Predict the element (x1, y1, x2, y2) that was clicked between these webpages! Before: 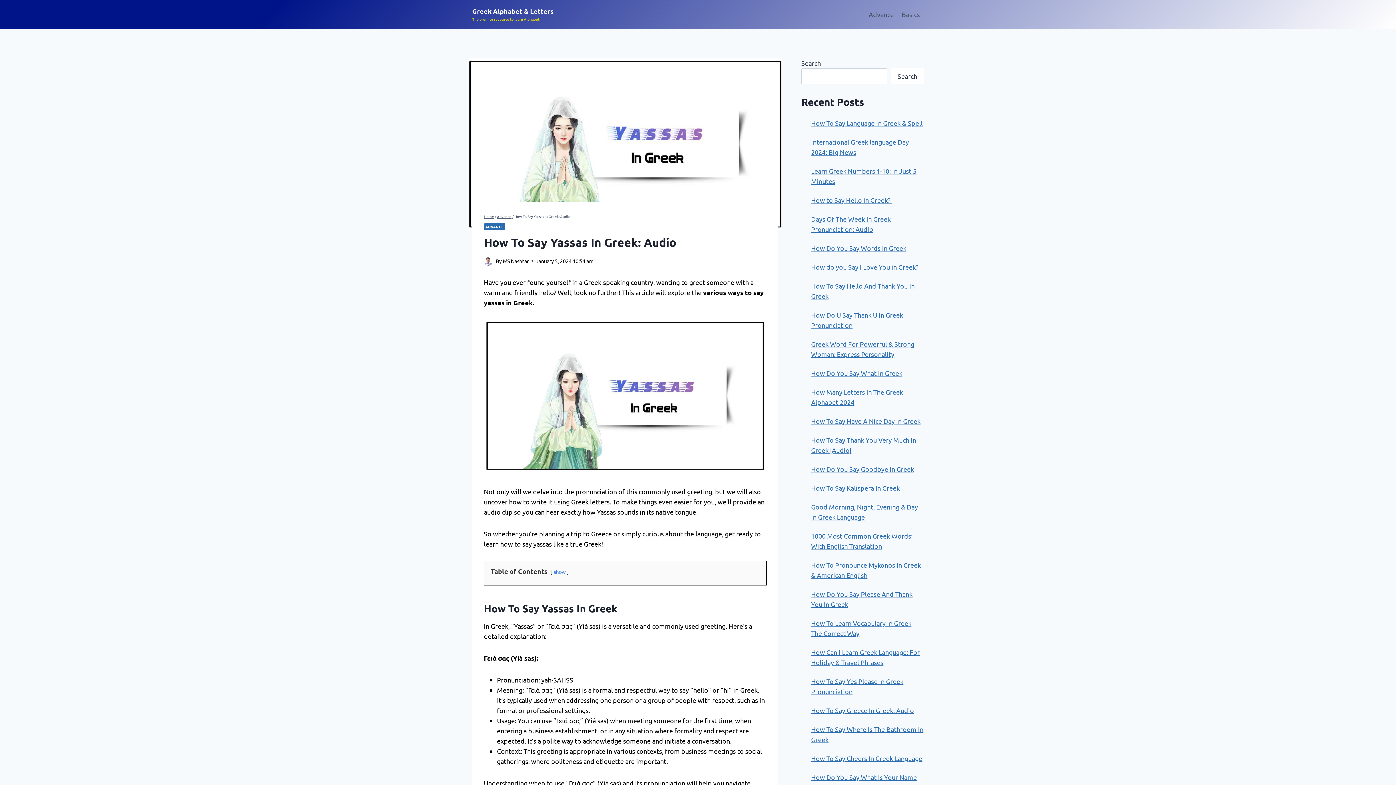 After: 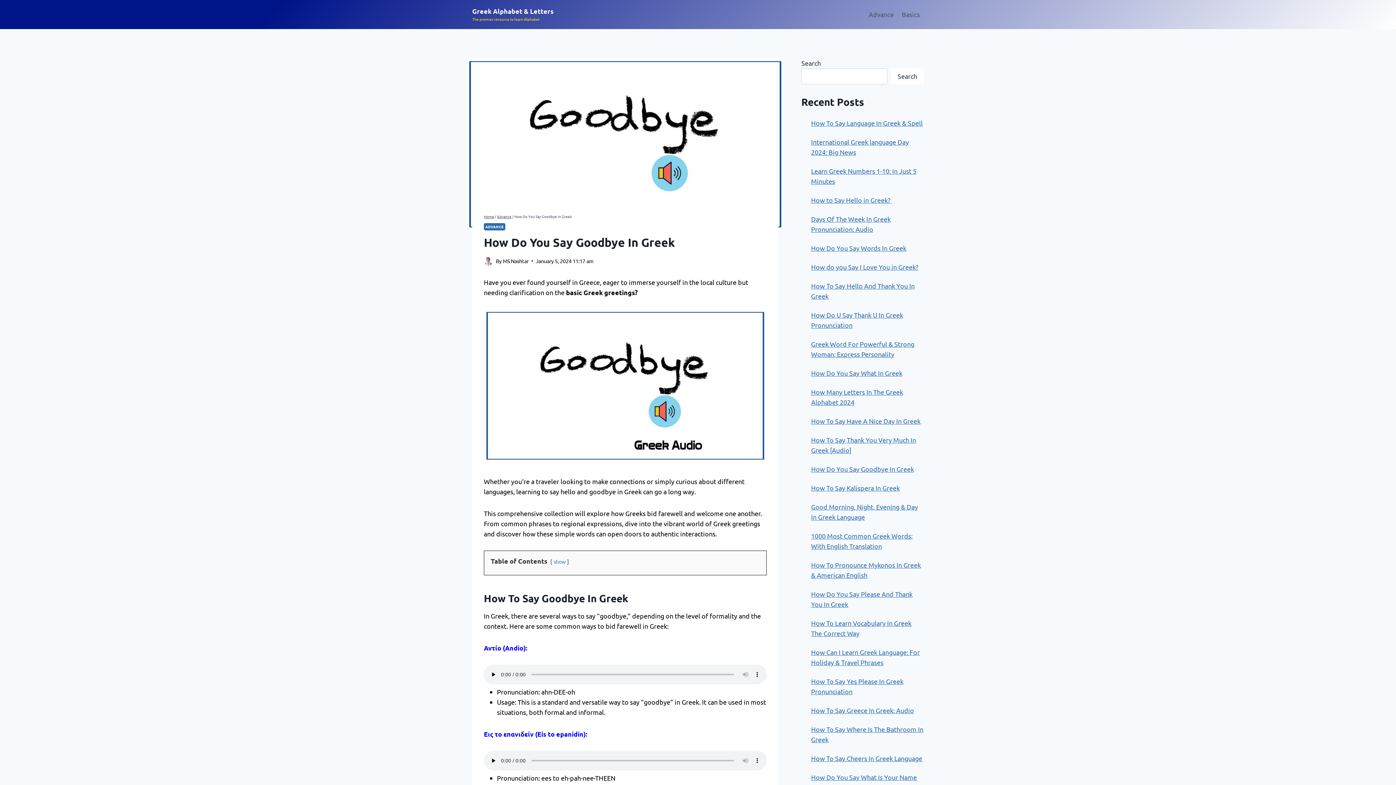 Action: bbox: (811, 465, 914, 473) label: How Do You Say Goodbye In Greek